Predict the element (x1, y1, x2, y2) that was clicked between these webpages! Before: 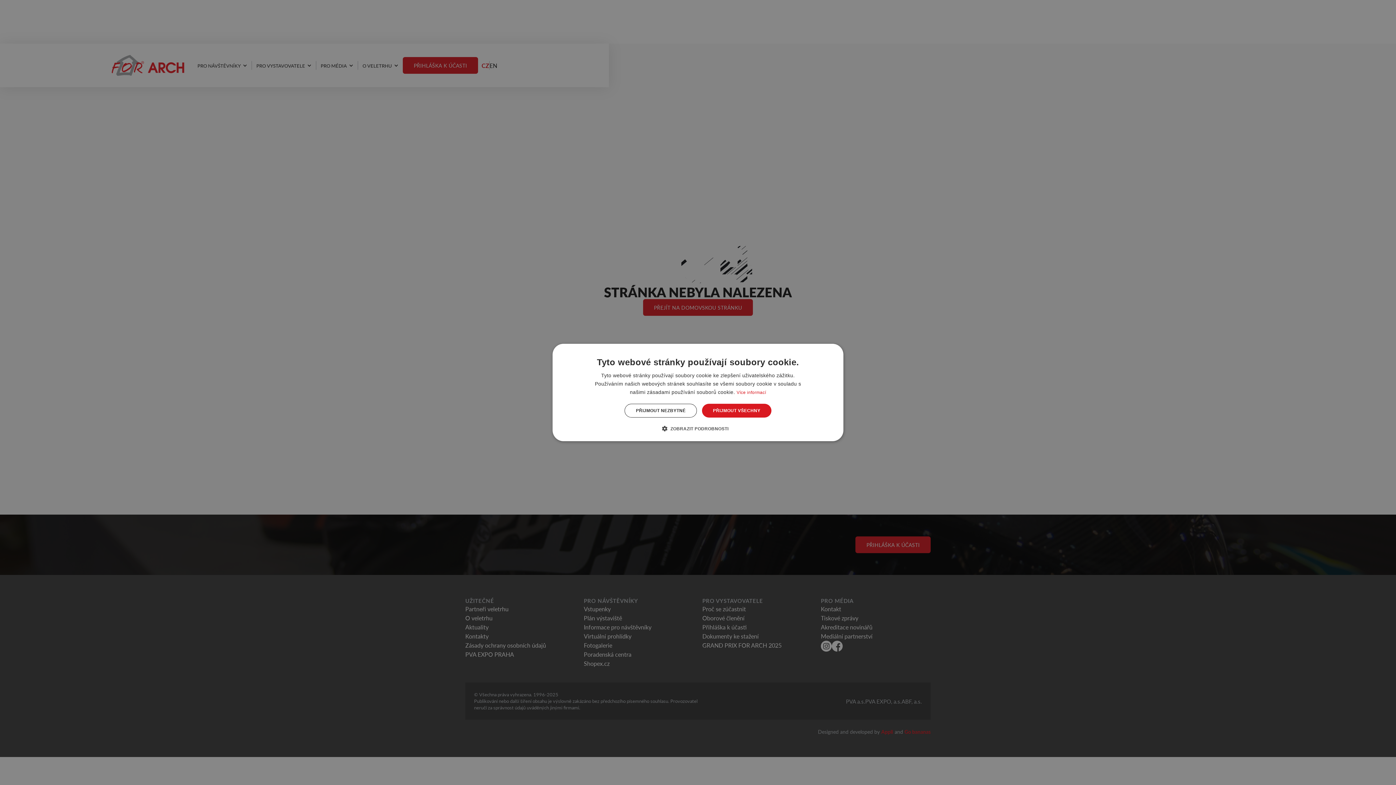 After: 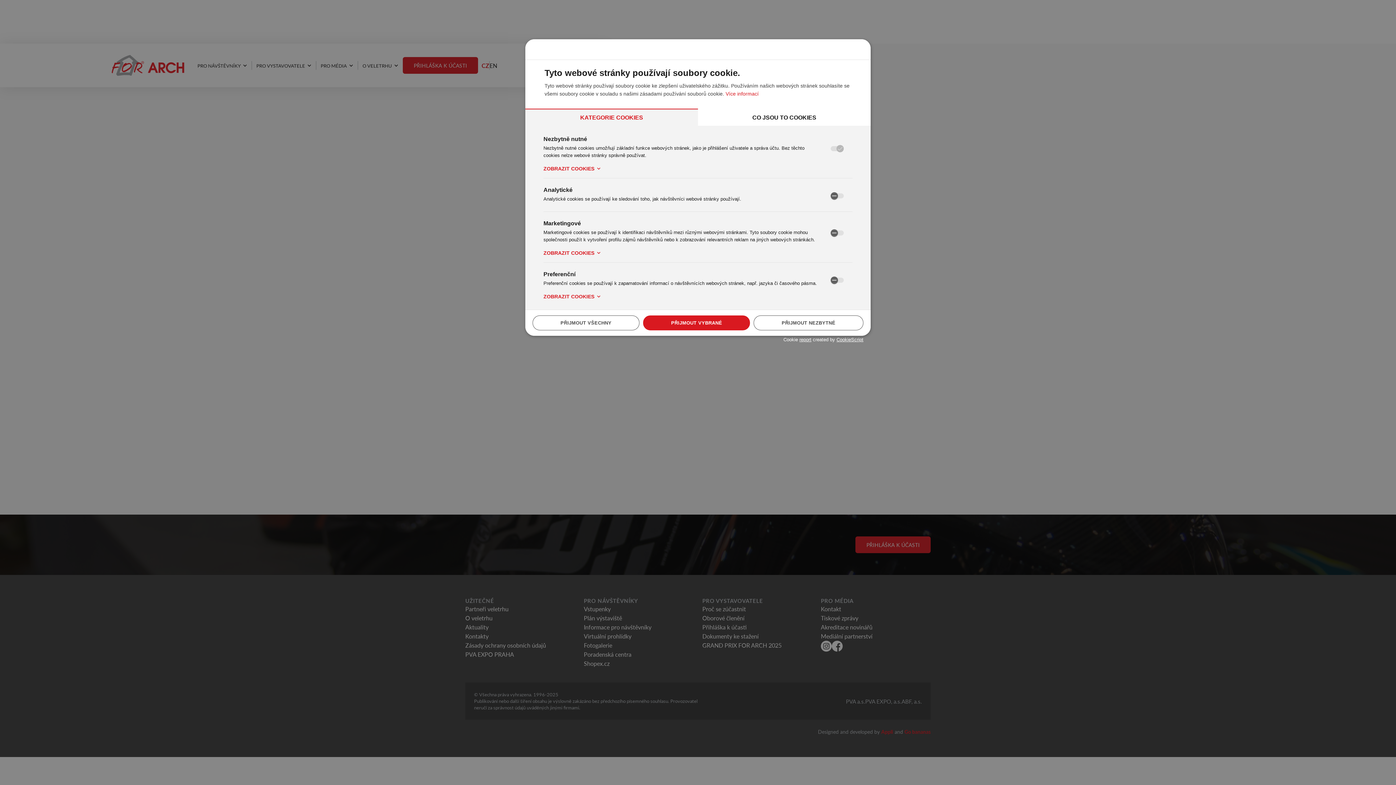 Action: label:  ZOBRAZIT PODROBNOSTI bbox: (667, 425, 728, 432)